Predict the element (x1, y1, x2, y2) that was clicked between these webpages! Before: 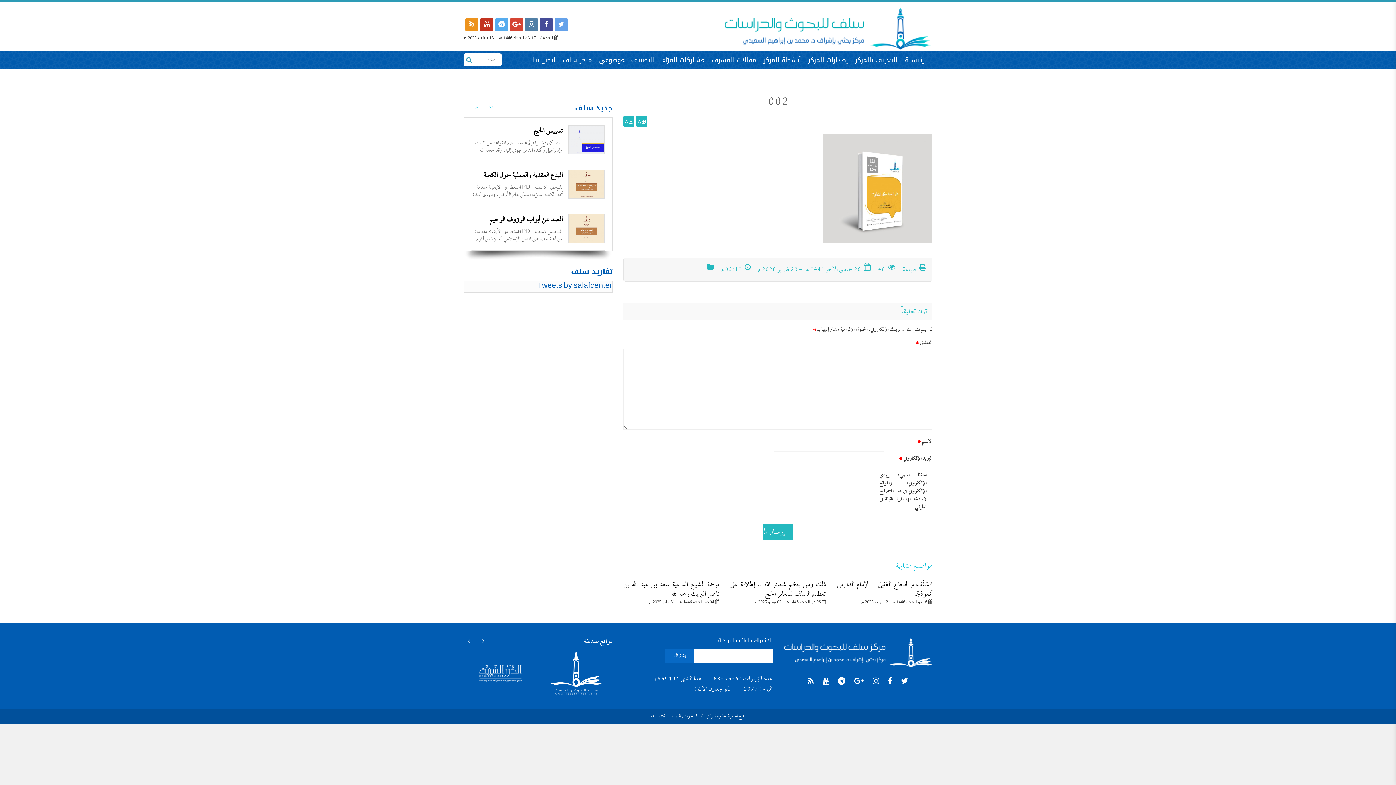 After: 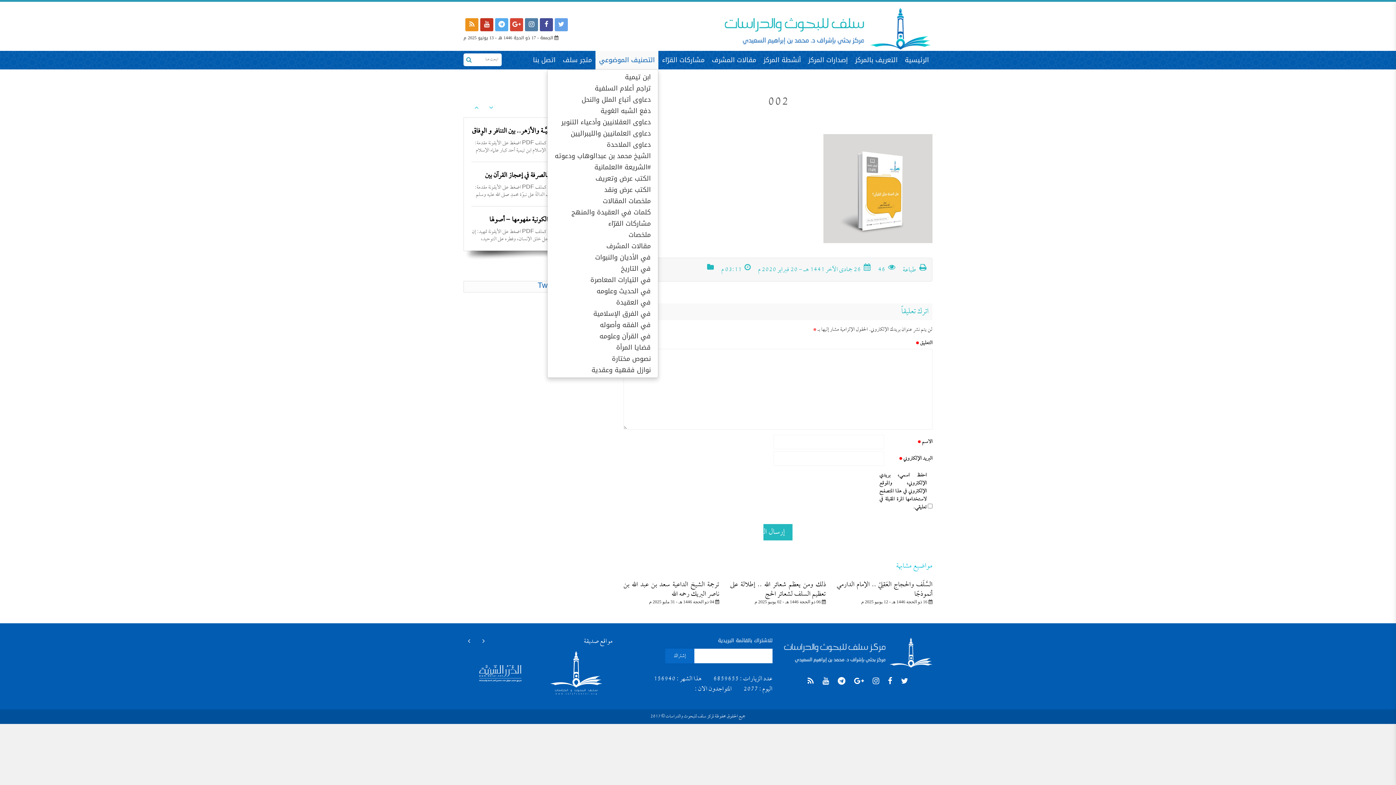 Action: bbox: (595, 50, 658, 69) label: التصنيف الموضوعي